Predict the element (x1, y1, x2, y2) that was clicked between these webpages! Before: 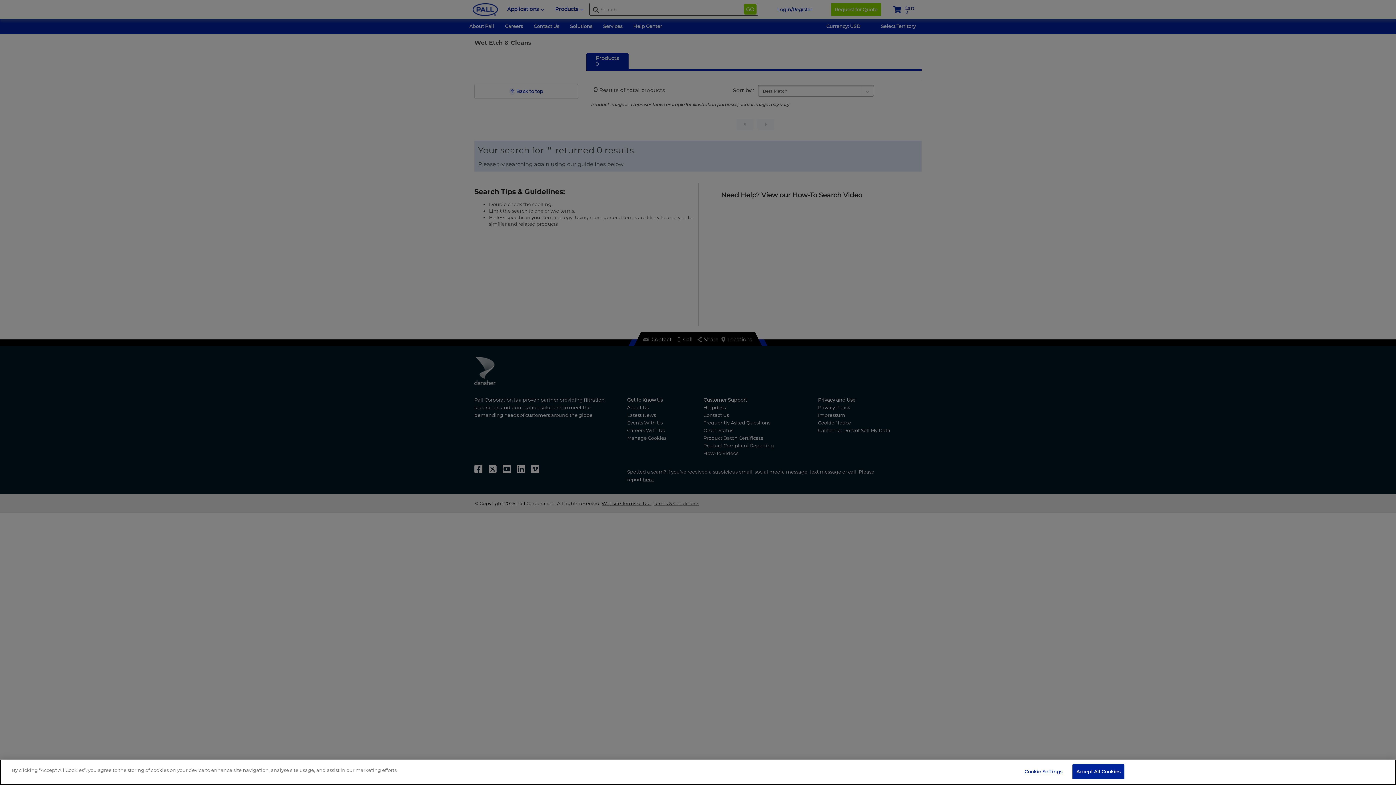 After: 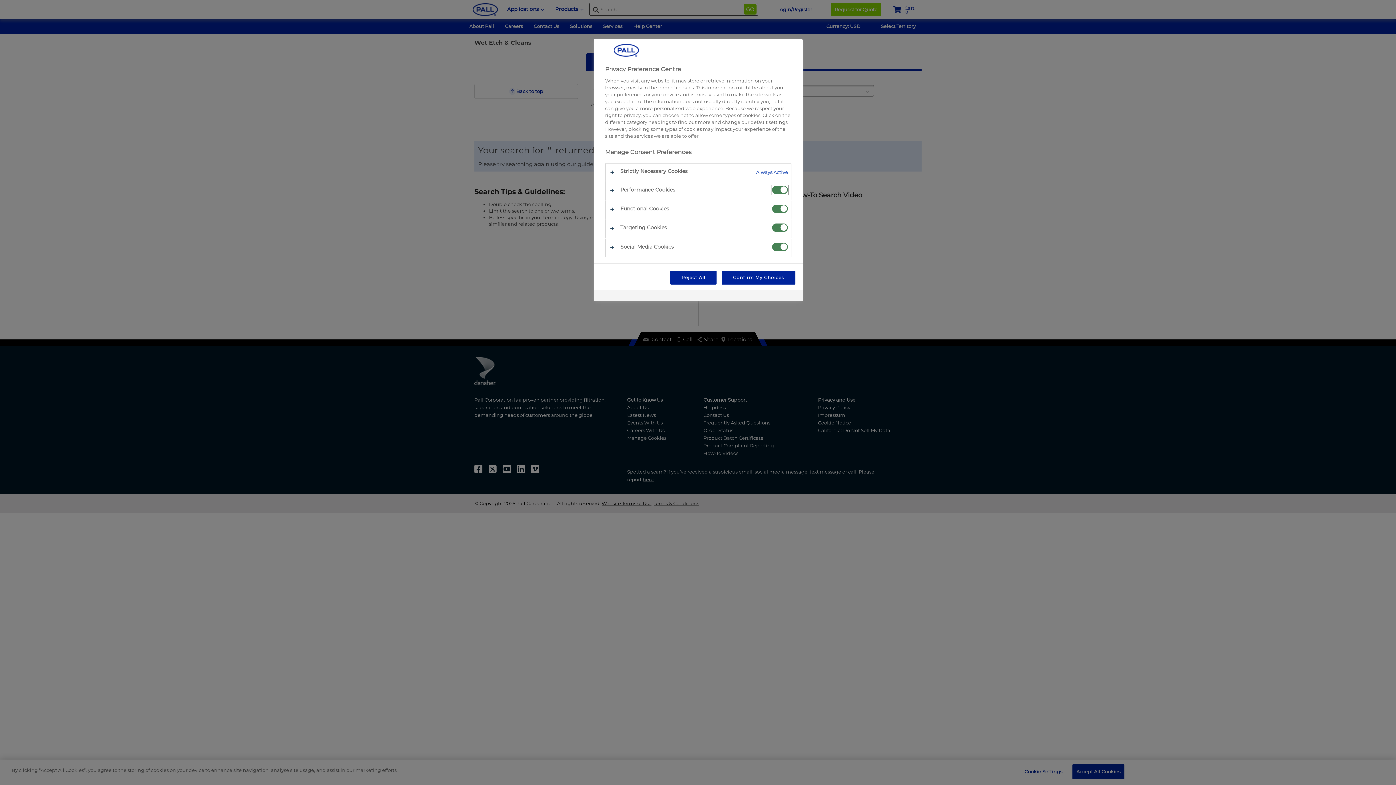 Action: bbox: (1020, 765, 1066, 779) label: Cookie Settings